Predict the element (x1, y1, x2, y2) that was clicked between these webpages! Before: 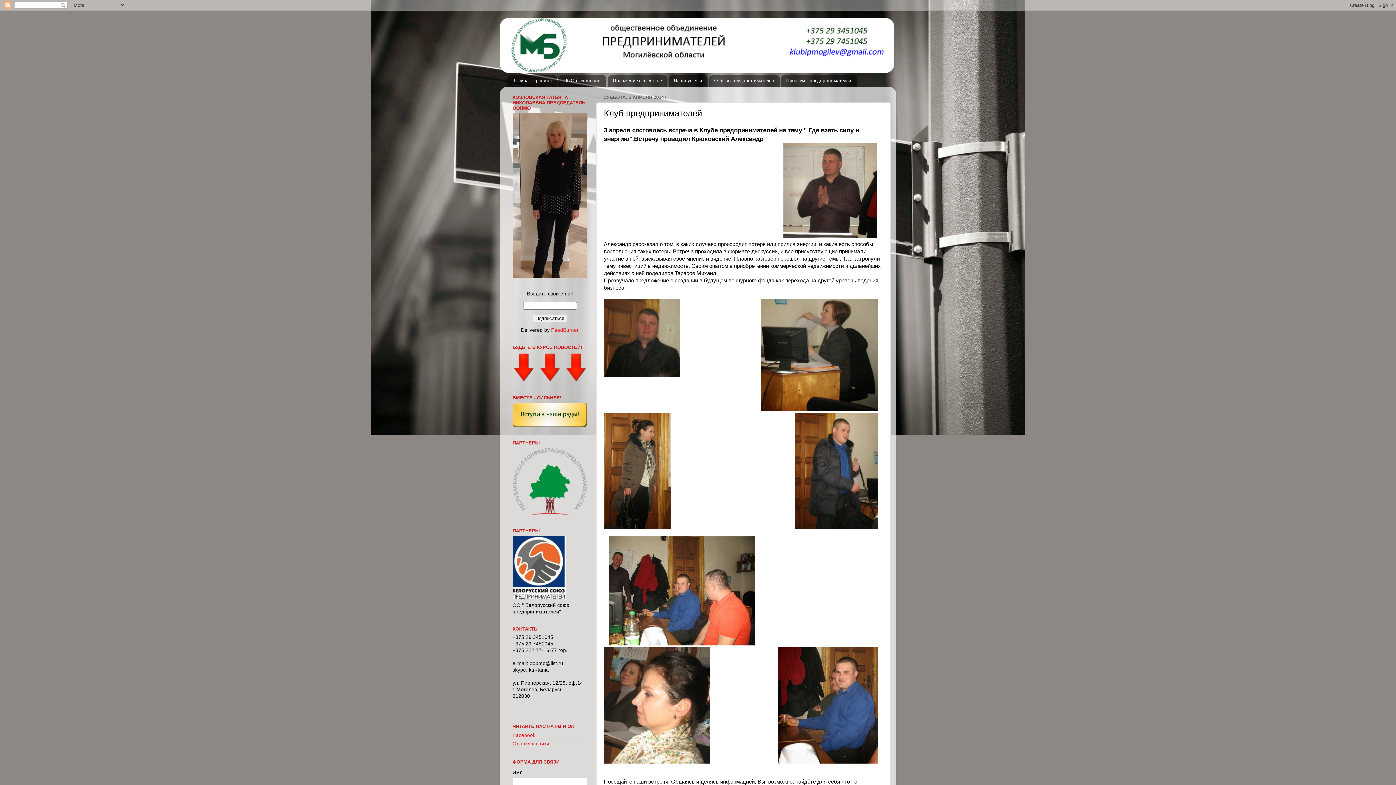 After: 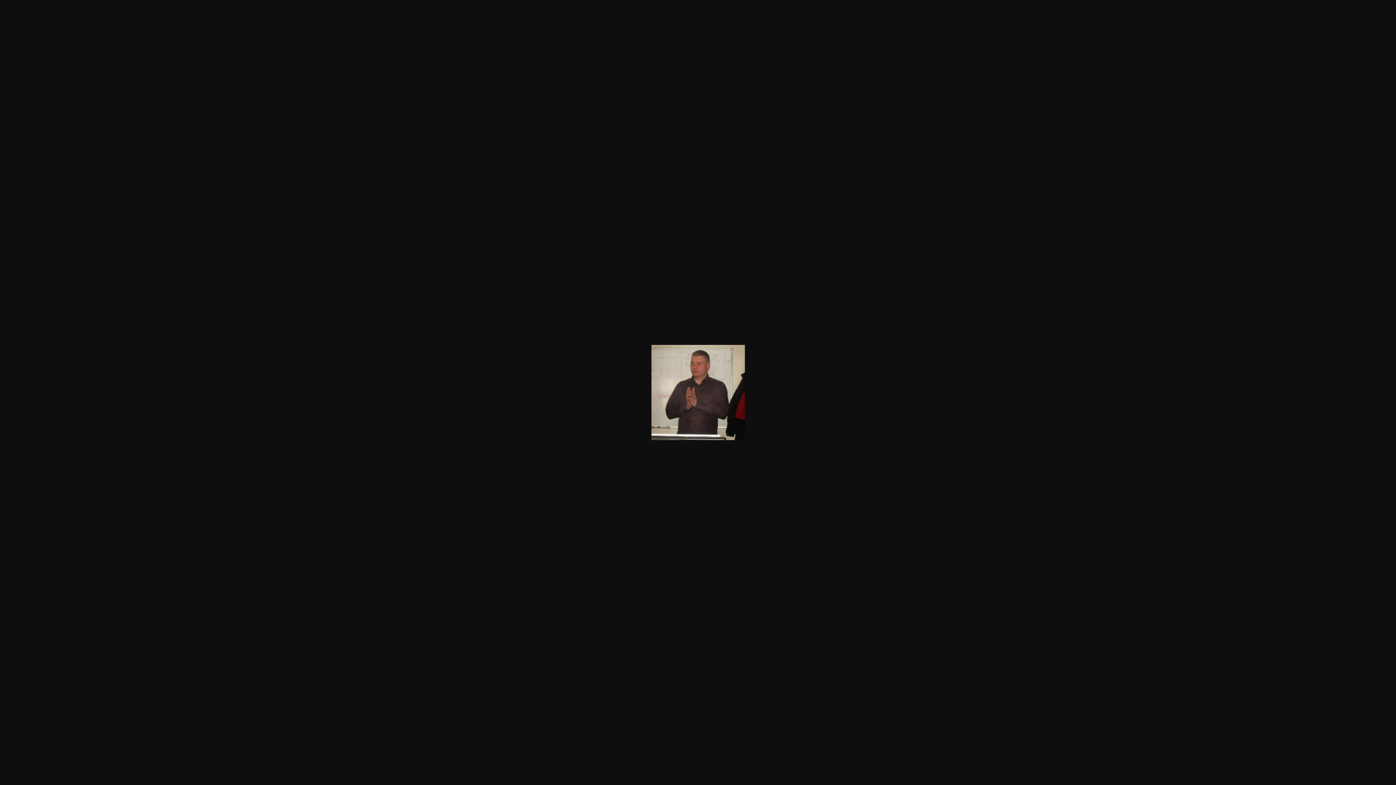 Action: bbox: (783, 232, 876, 240)